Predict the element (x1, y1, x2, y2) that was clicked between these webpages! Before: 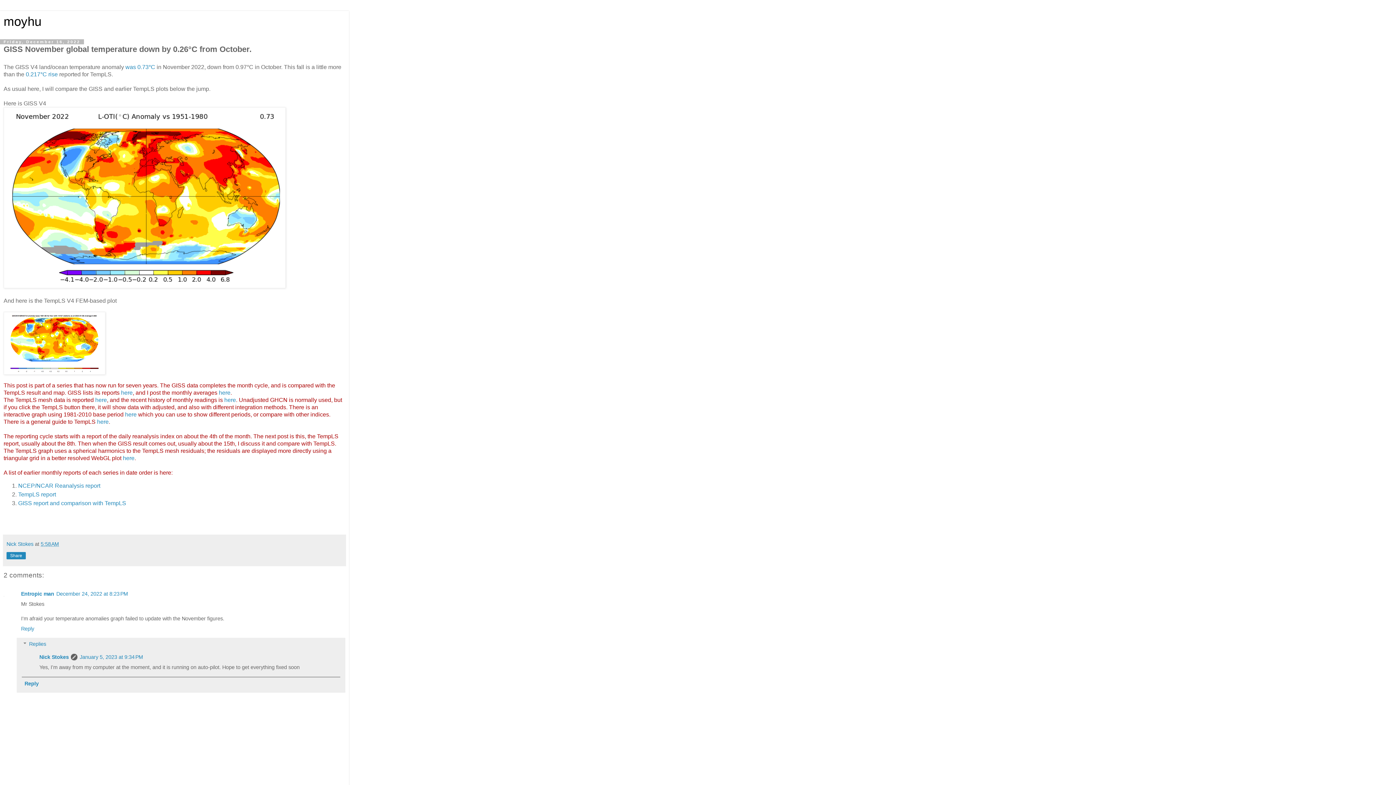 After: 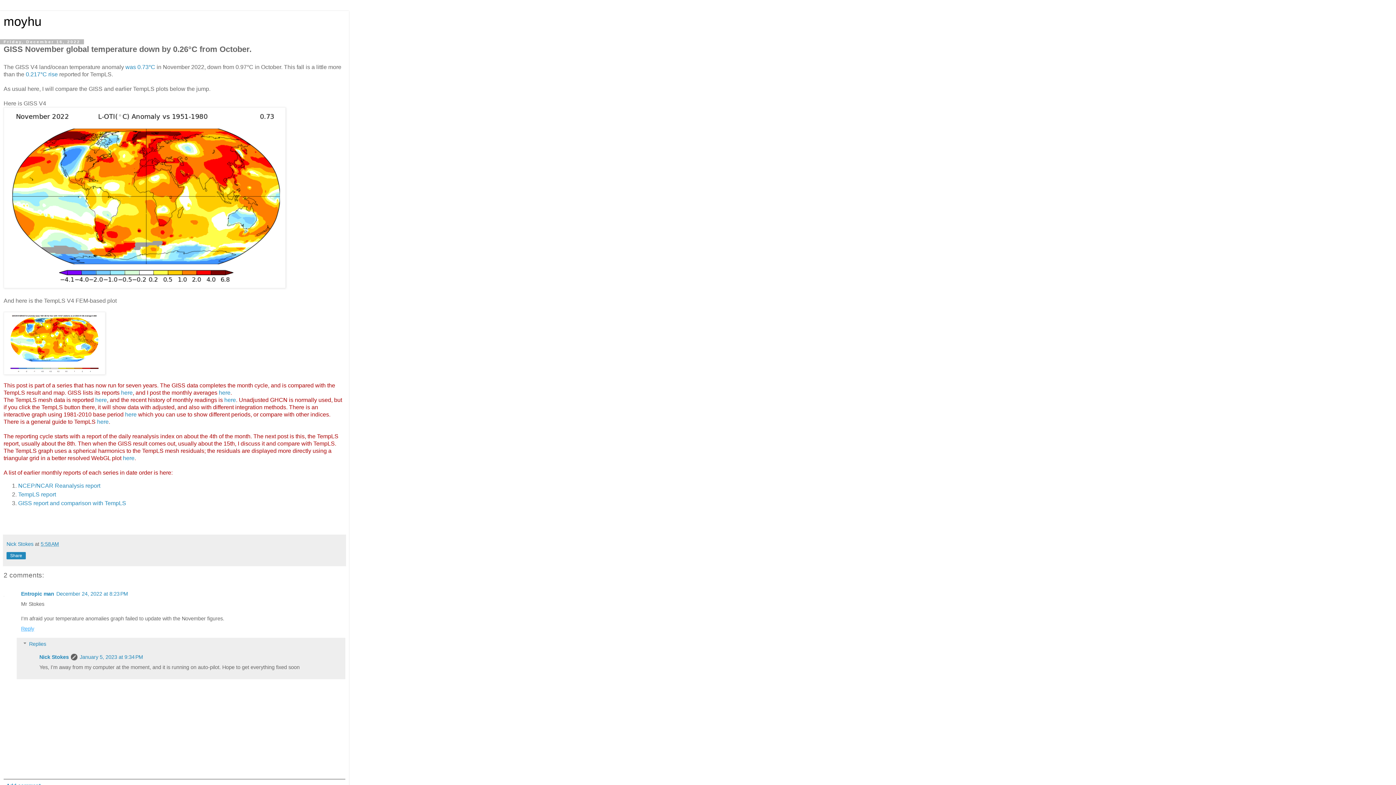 Action: label: Reply bbox: (21, 624, 36, 632)